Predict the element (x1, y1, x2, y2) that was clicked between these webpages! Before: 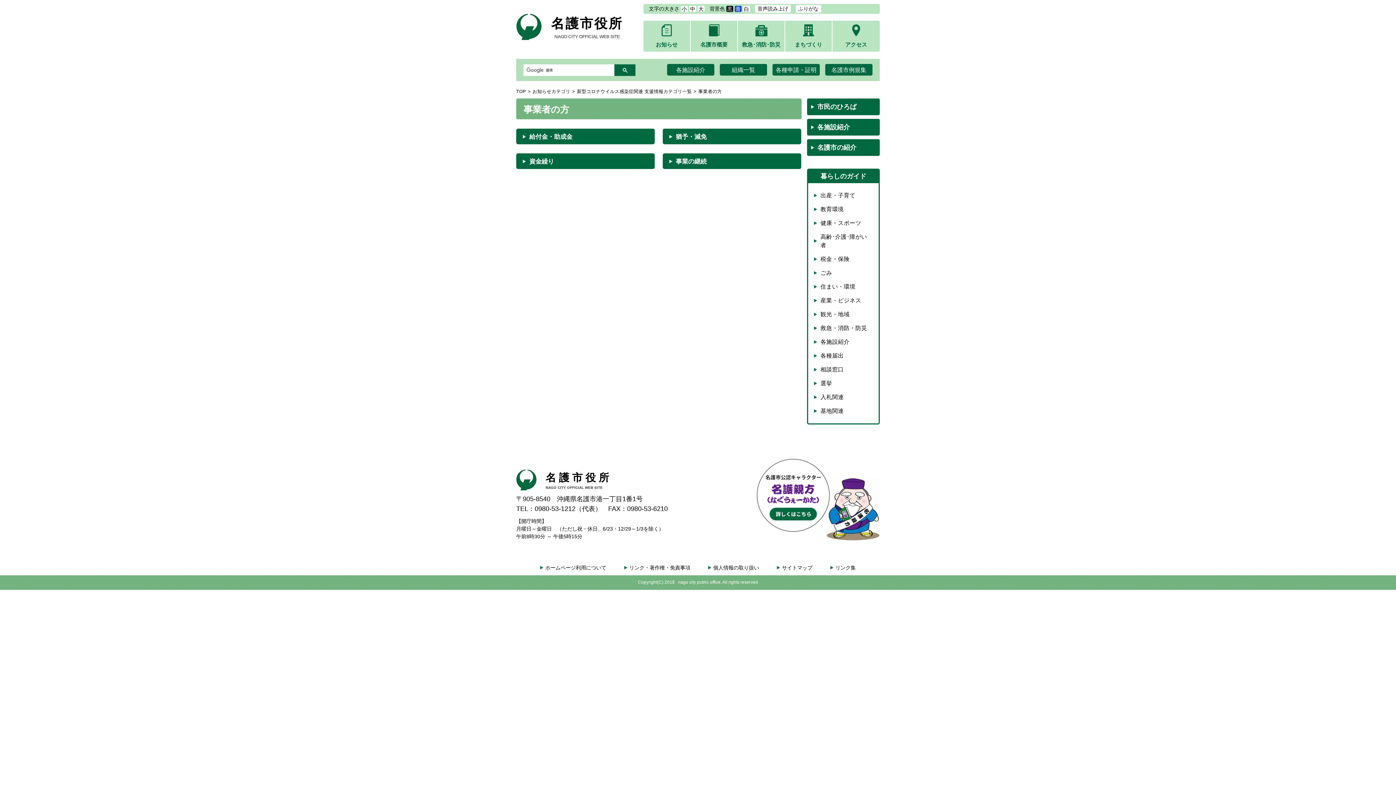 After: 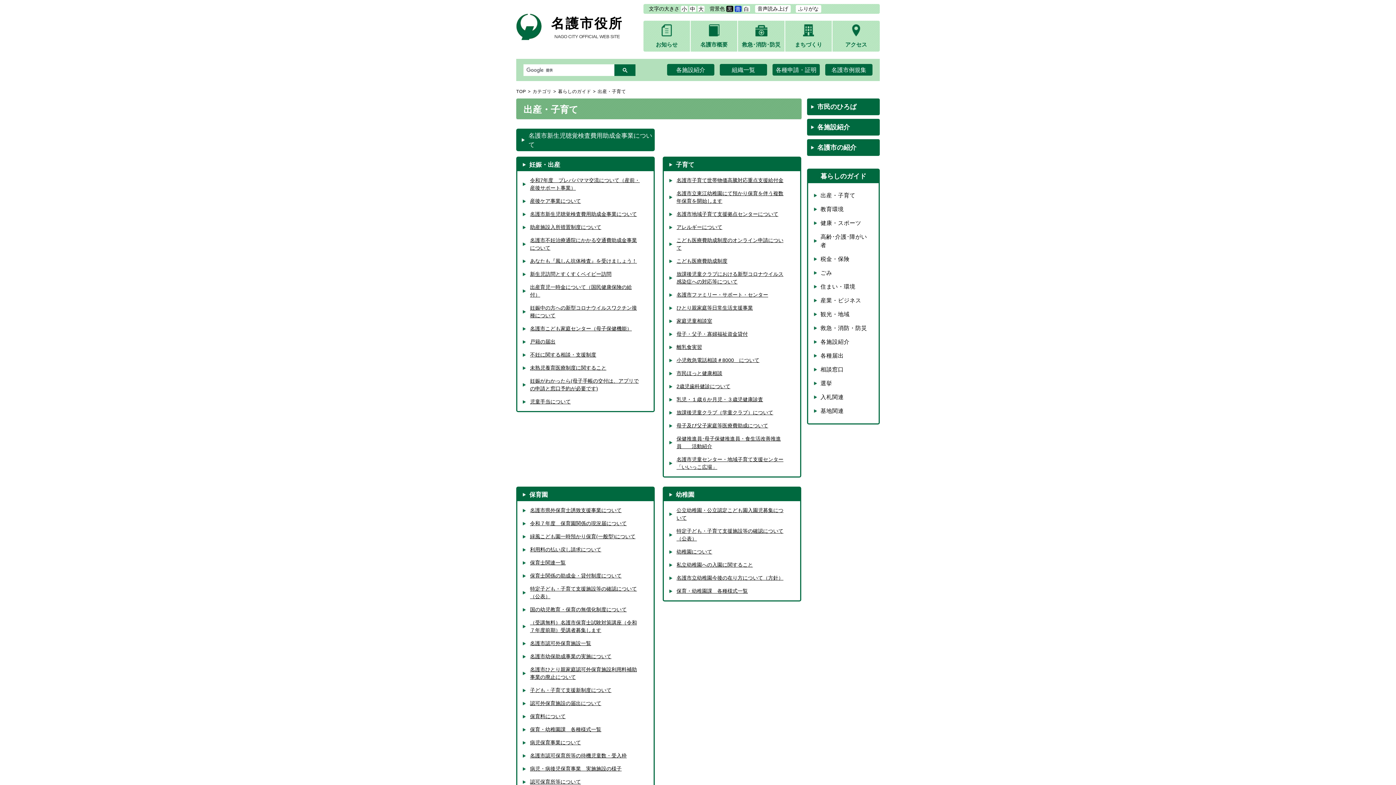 Action: bbox: (818, 191, 873, 199) label: 出産・子育て